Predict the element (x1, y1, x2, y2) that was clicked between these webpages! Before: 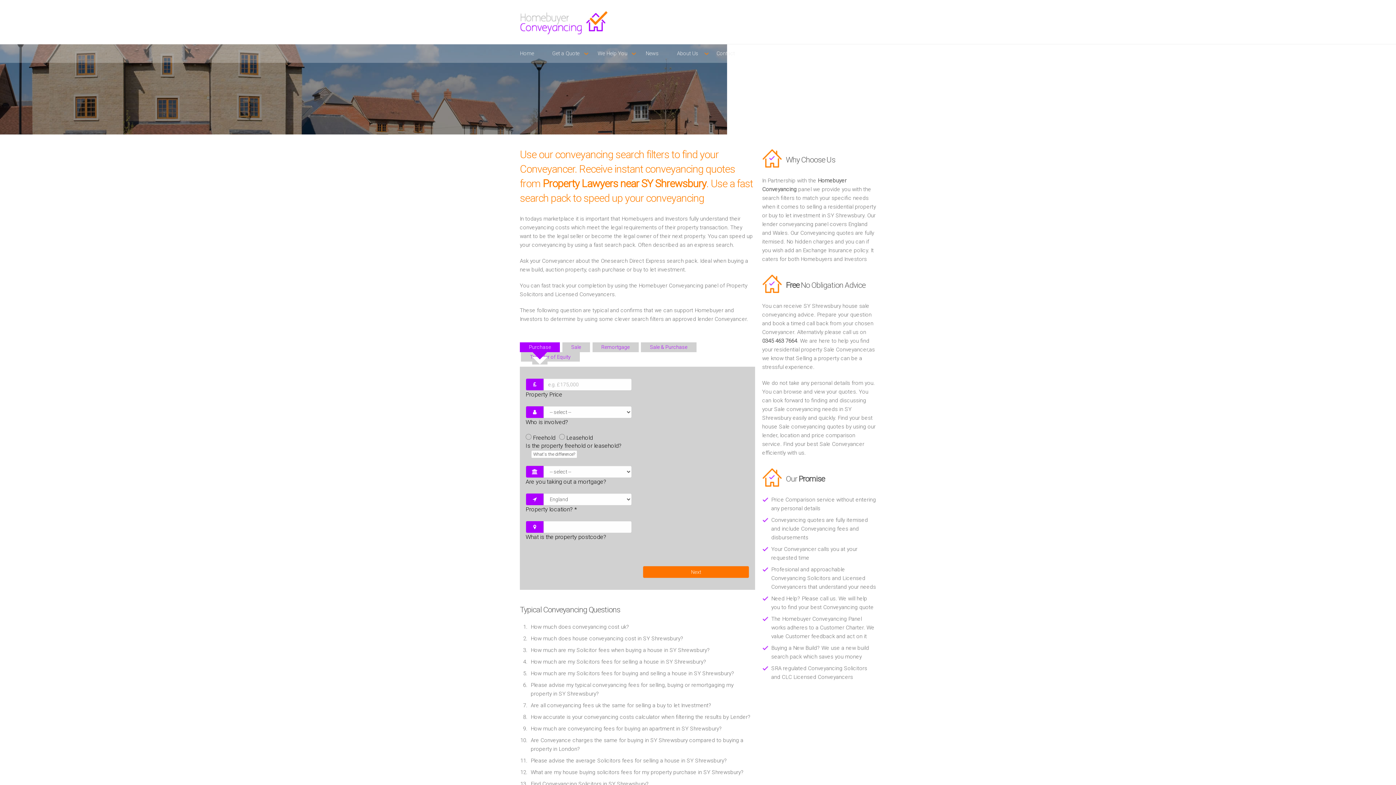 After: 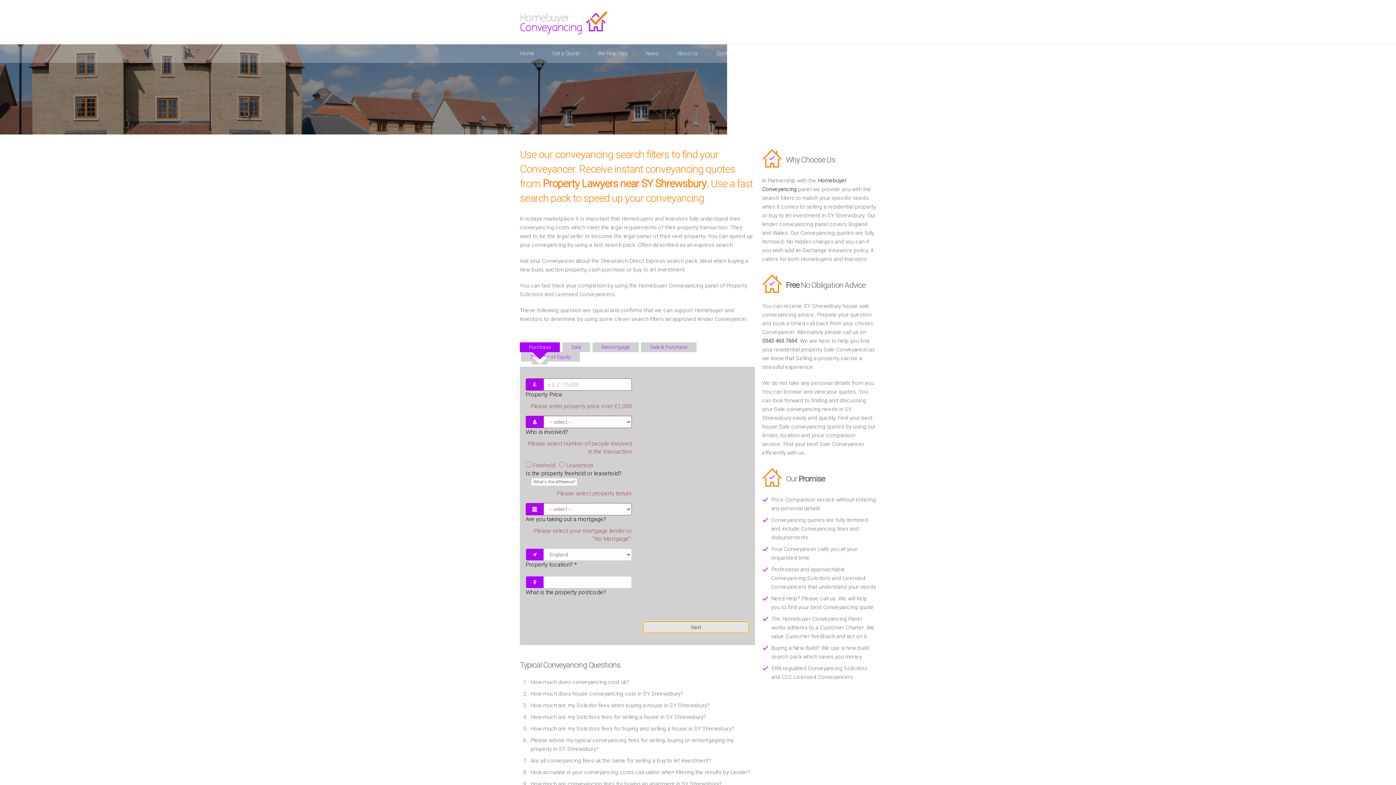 Action: bbox: (643, 566, 749, 578) label: Next